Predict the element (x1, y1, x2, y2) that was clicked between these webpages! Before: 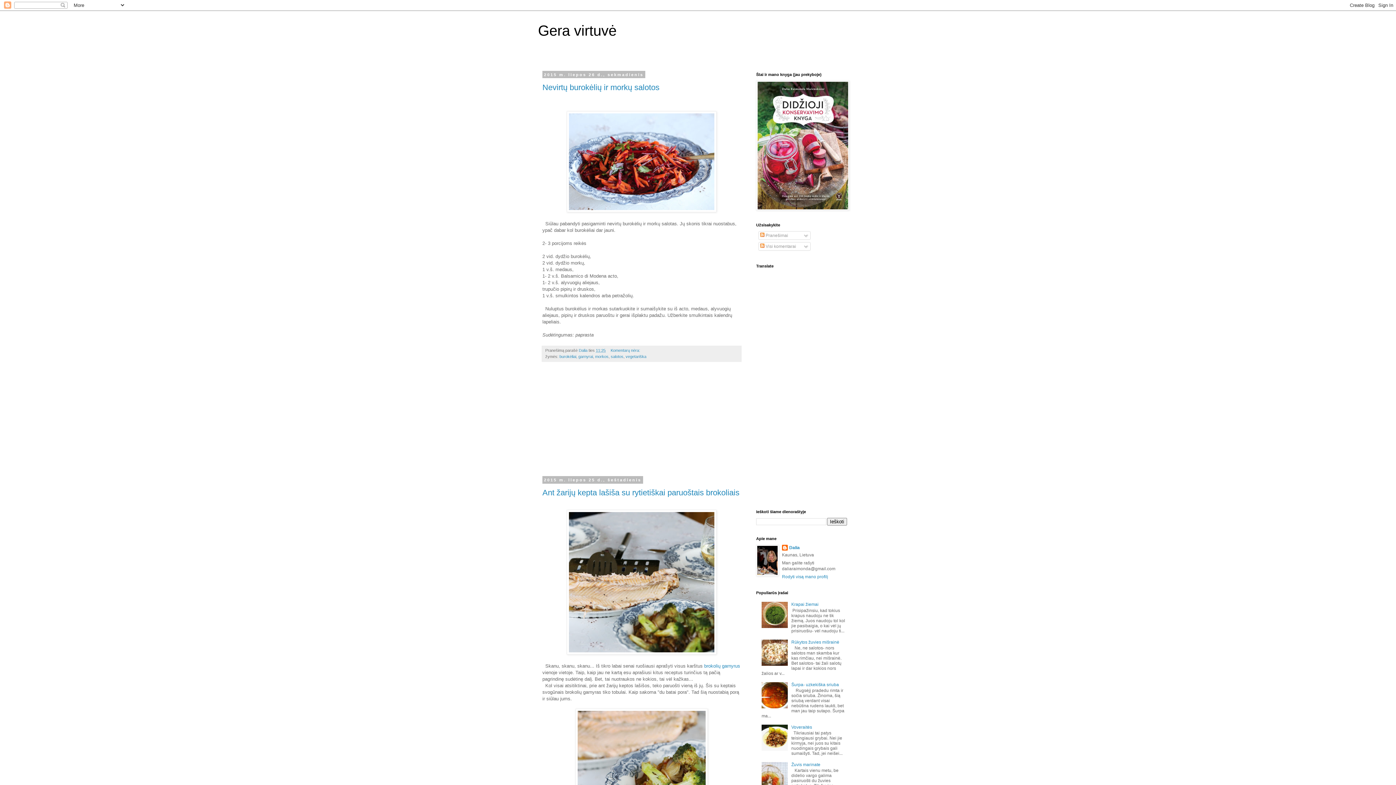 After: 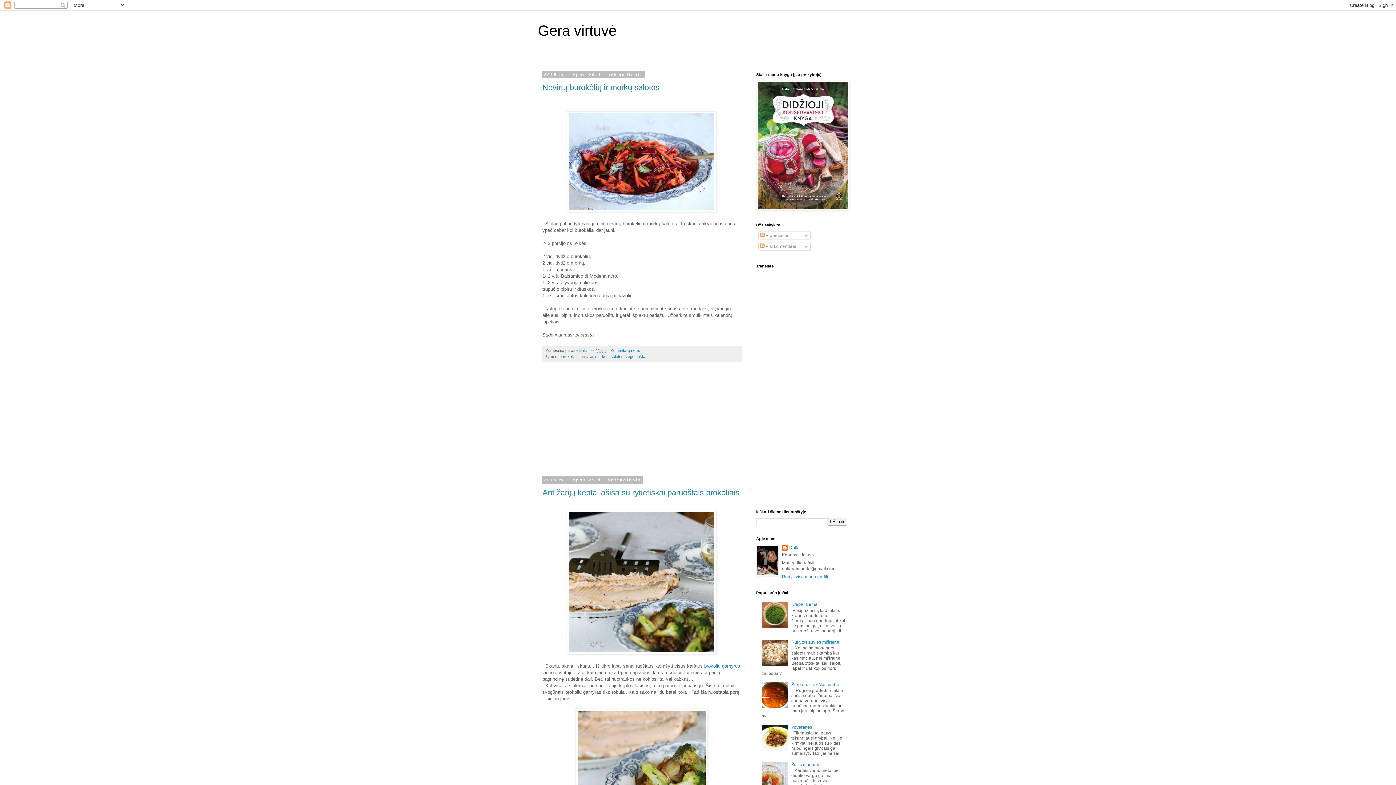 Action: bbox: (761, 747, 789, 752)